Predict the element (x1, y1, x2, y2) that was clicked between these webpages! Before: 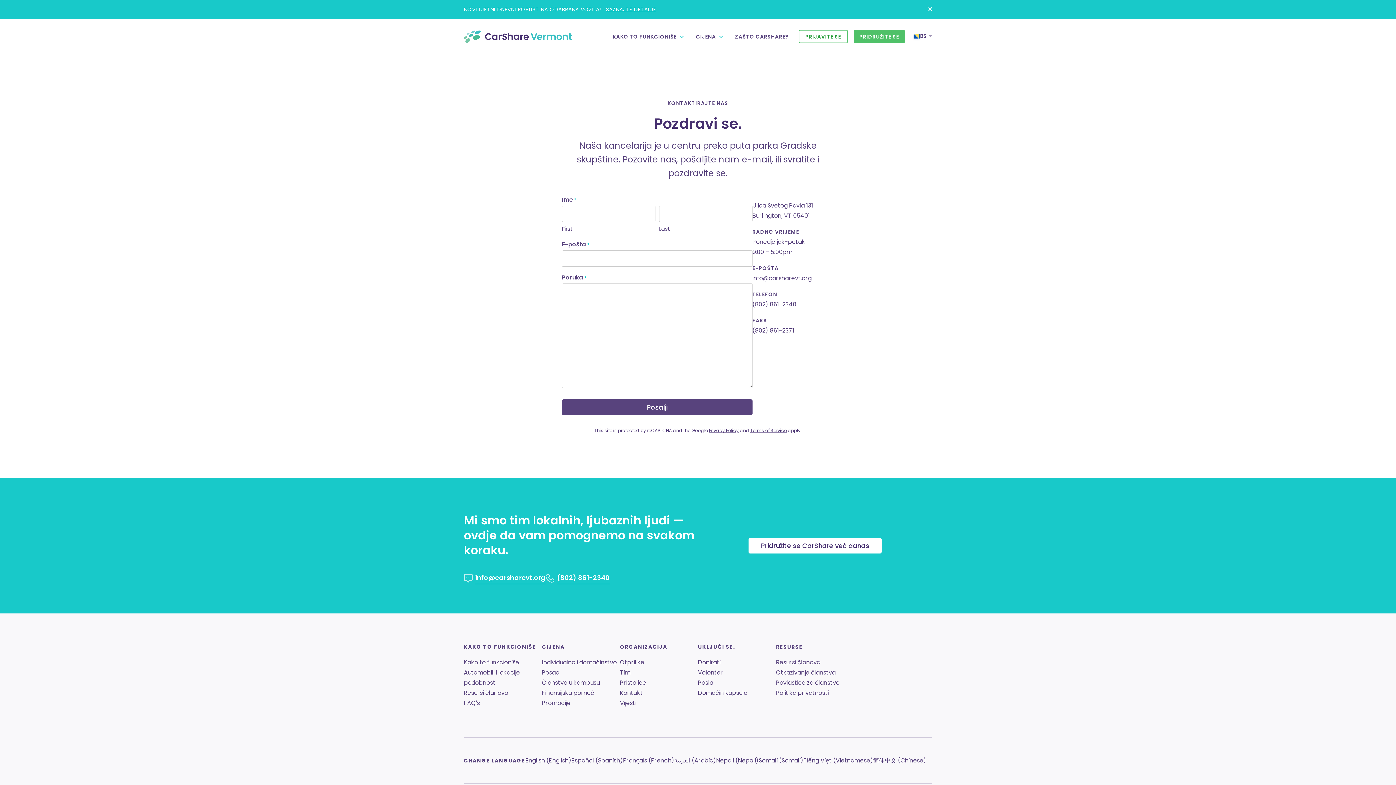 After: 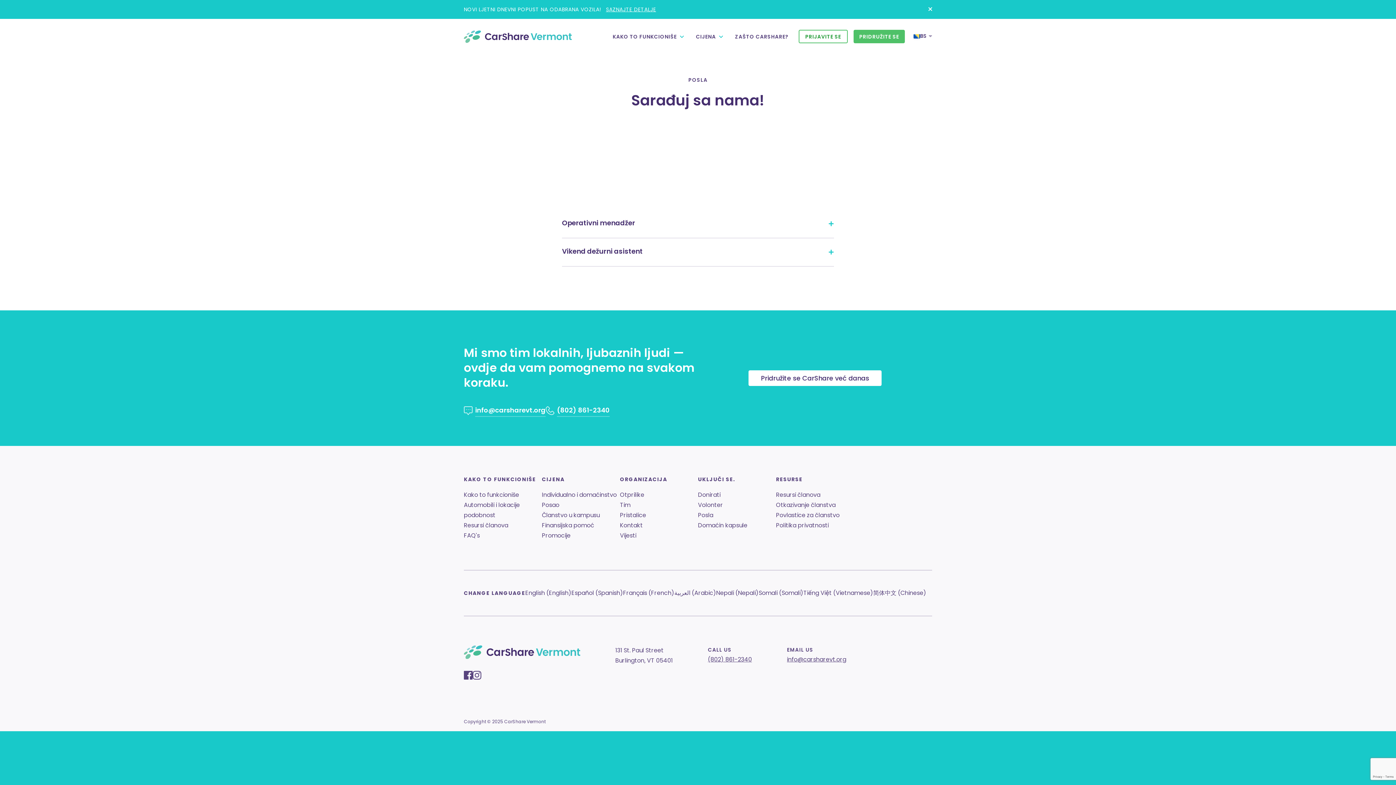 Action: bbox: (698, 678, 713, 687) label: Posla